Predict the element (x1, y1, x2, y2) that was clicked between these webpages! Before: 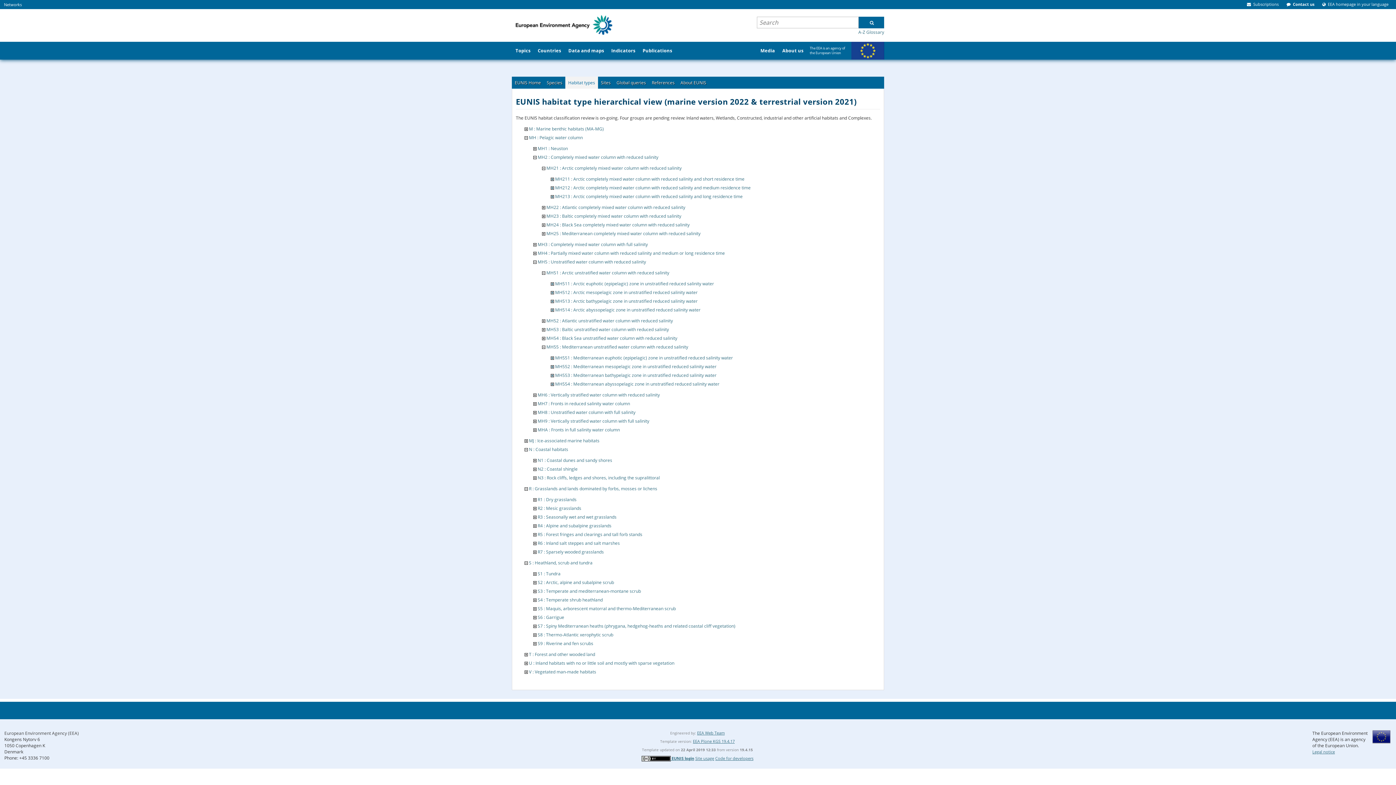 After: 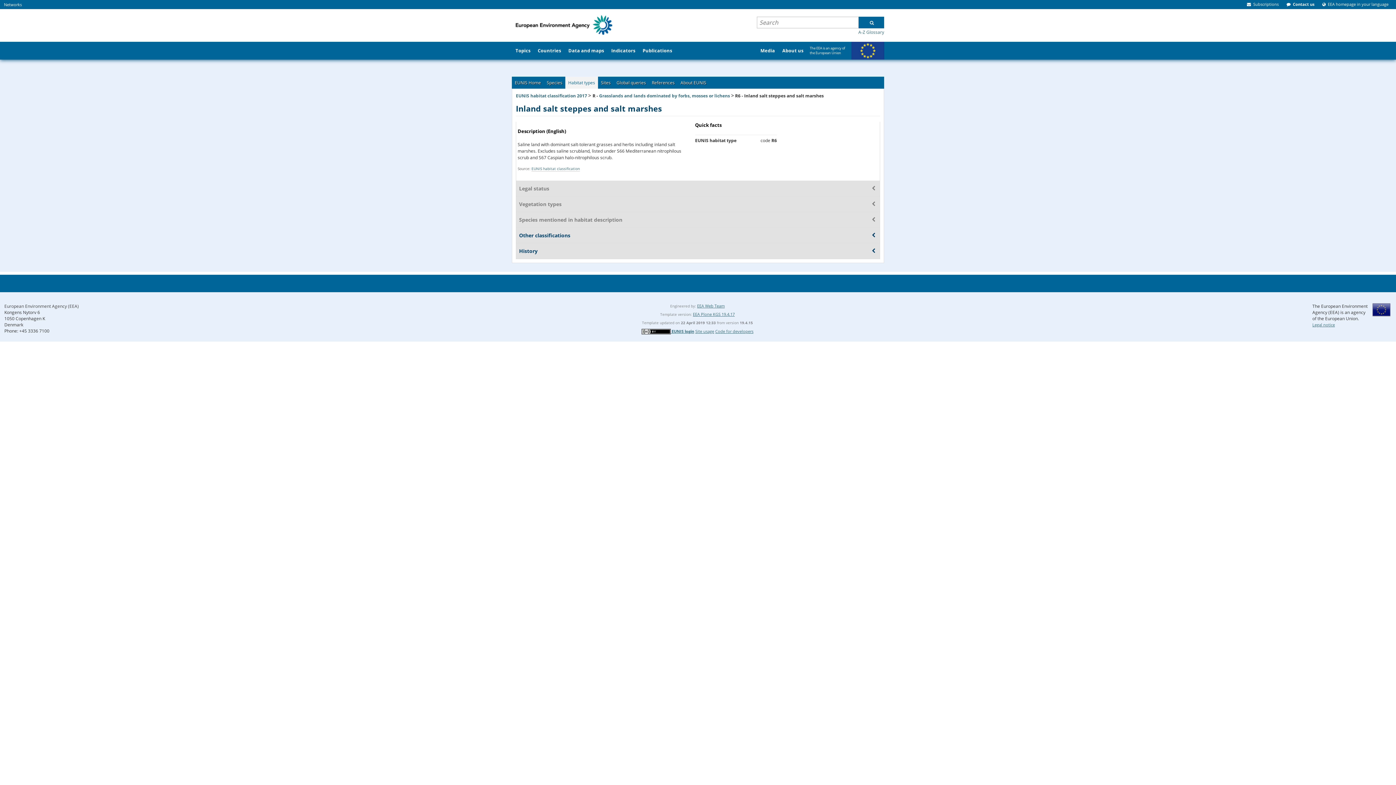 Action: bbox: (537, 540, 620, 546) label: R6 : Inland salt steppes and salt marshes